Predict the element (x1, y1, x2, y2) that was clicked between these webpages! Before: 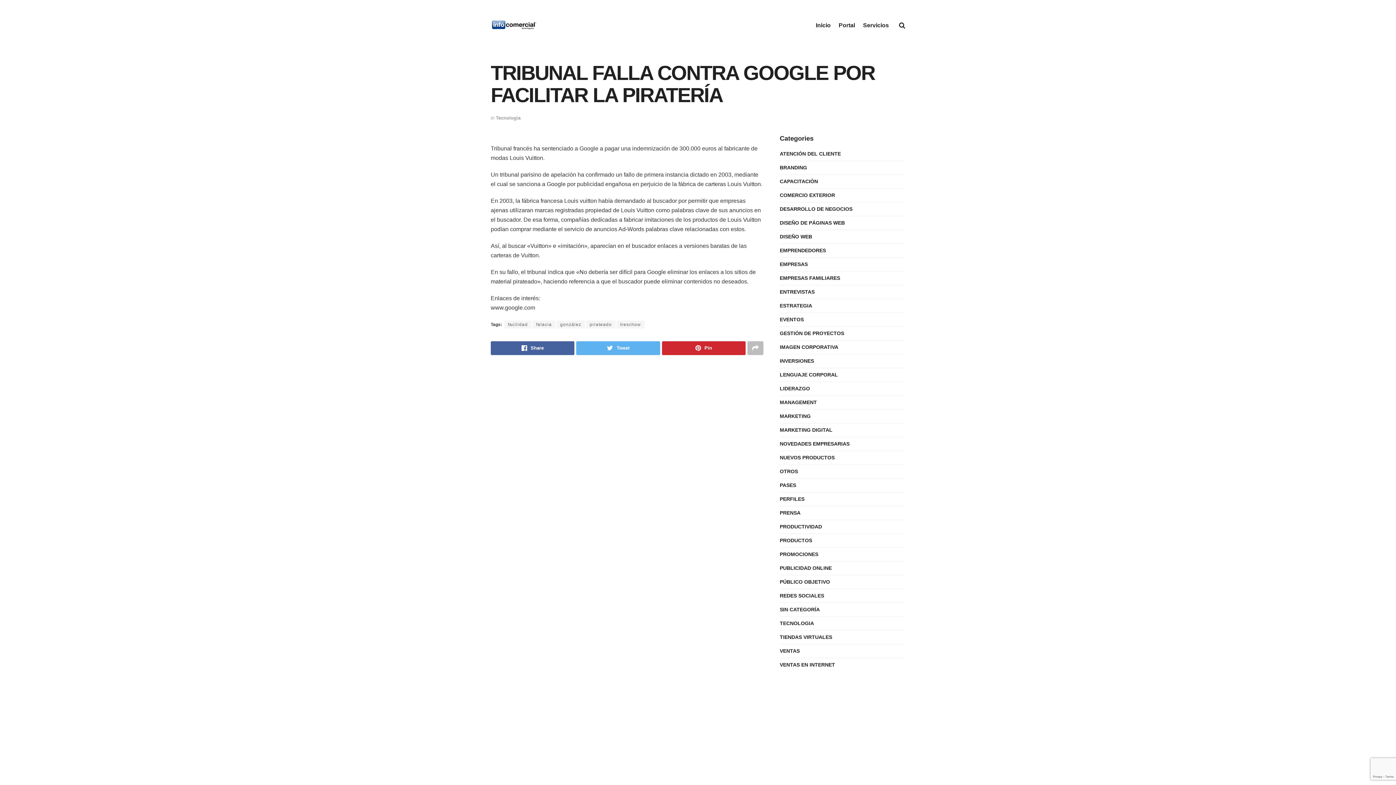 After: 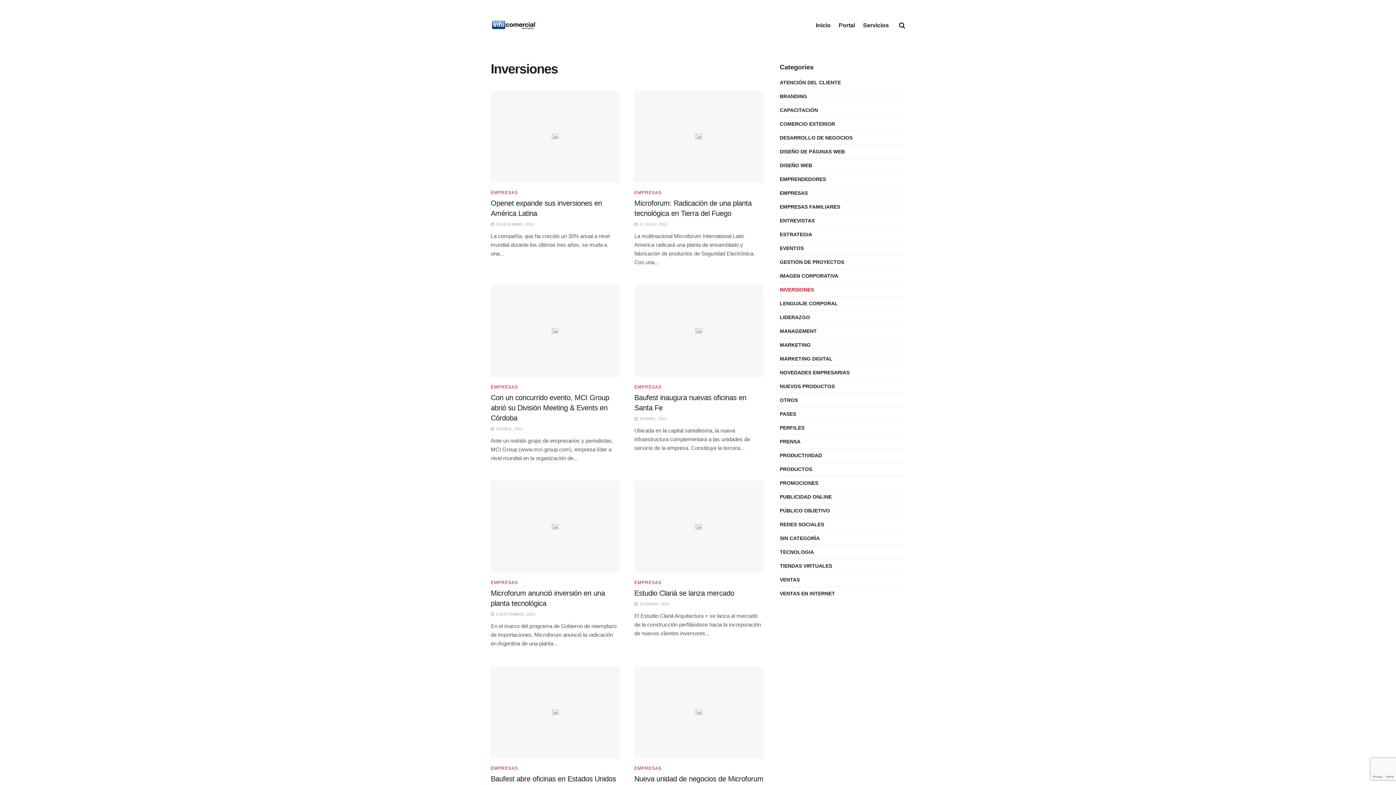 Action: bbox: (780, 356, 814, 365) label: INVERSIONES